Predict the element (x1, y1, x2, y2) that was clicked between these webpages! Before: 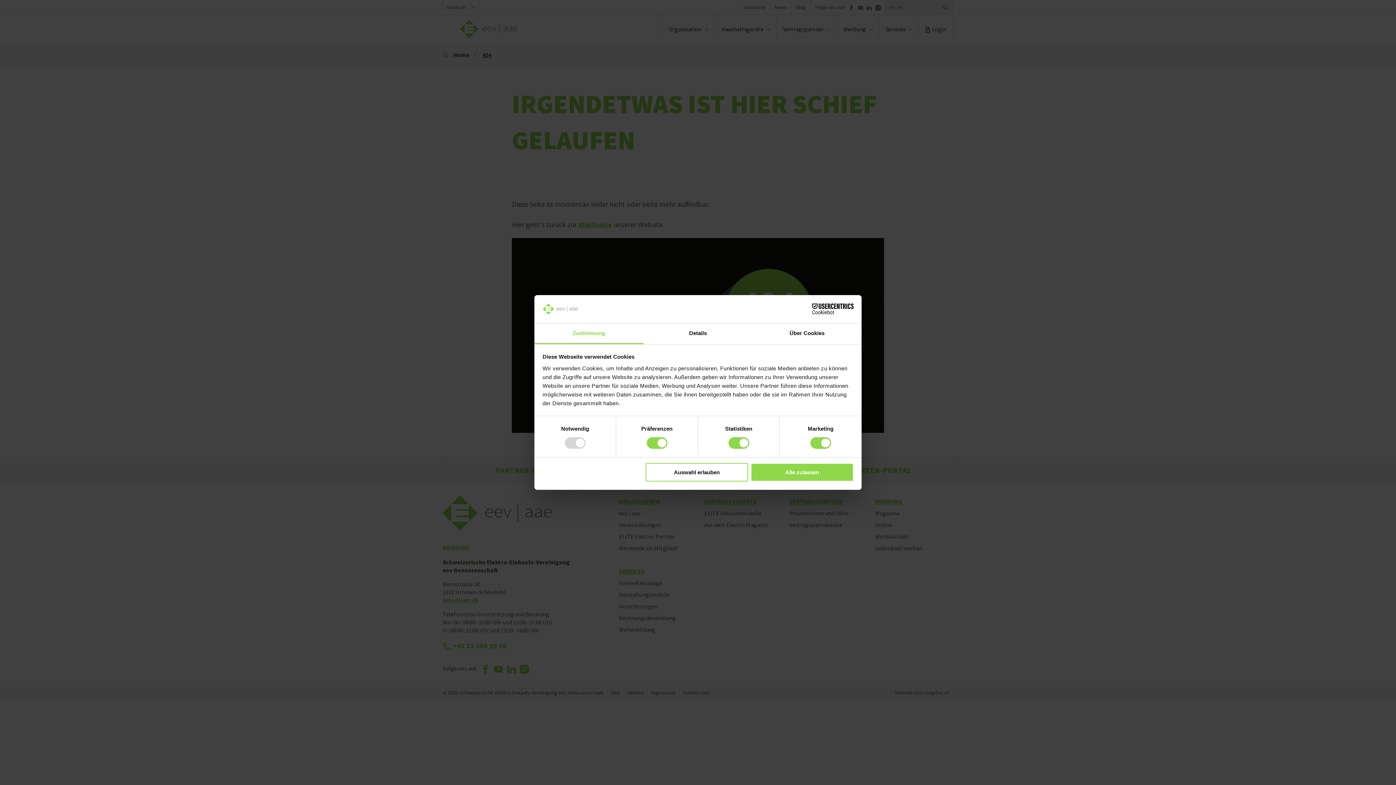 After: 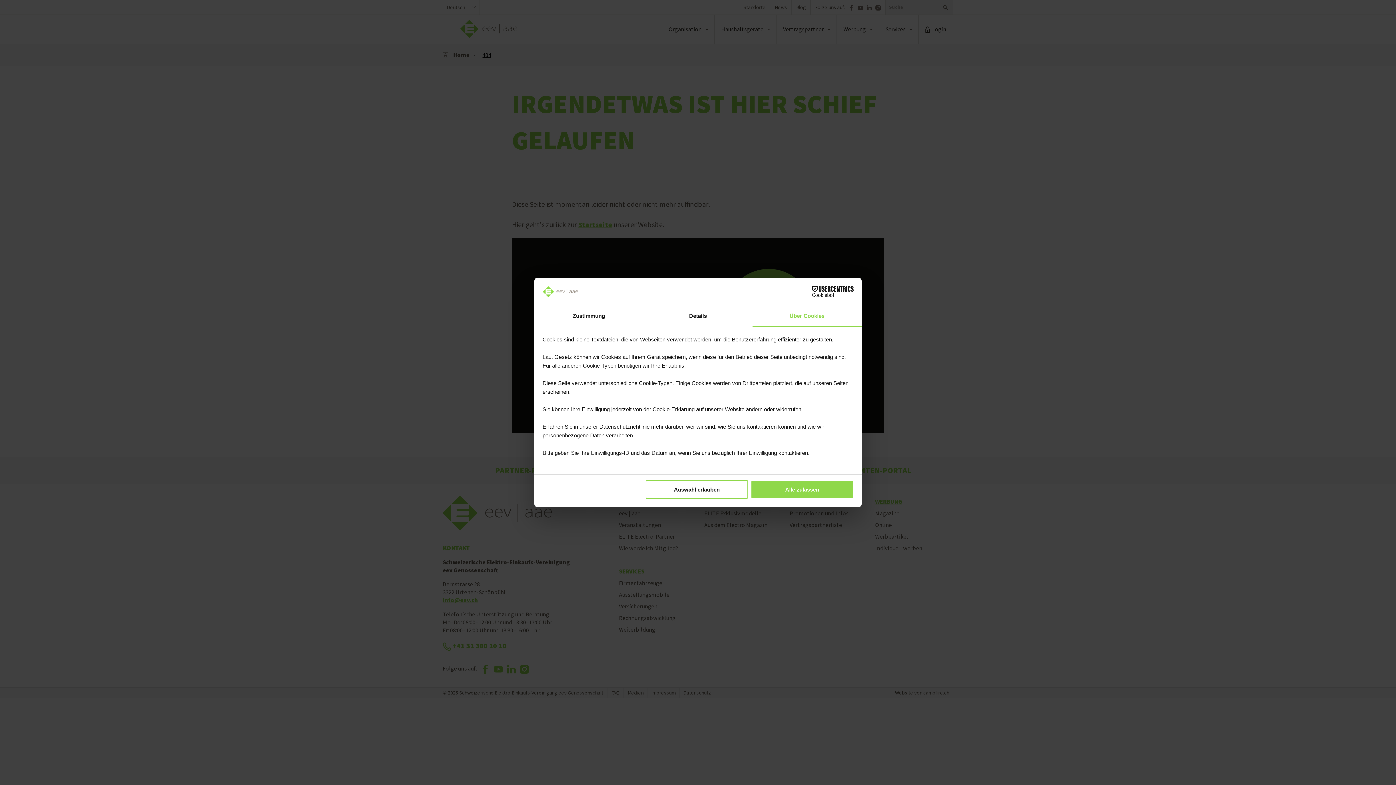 Action: bbox: (752, 323, 861, 344) label: Über Cookies